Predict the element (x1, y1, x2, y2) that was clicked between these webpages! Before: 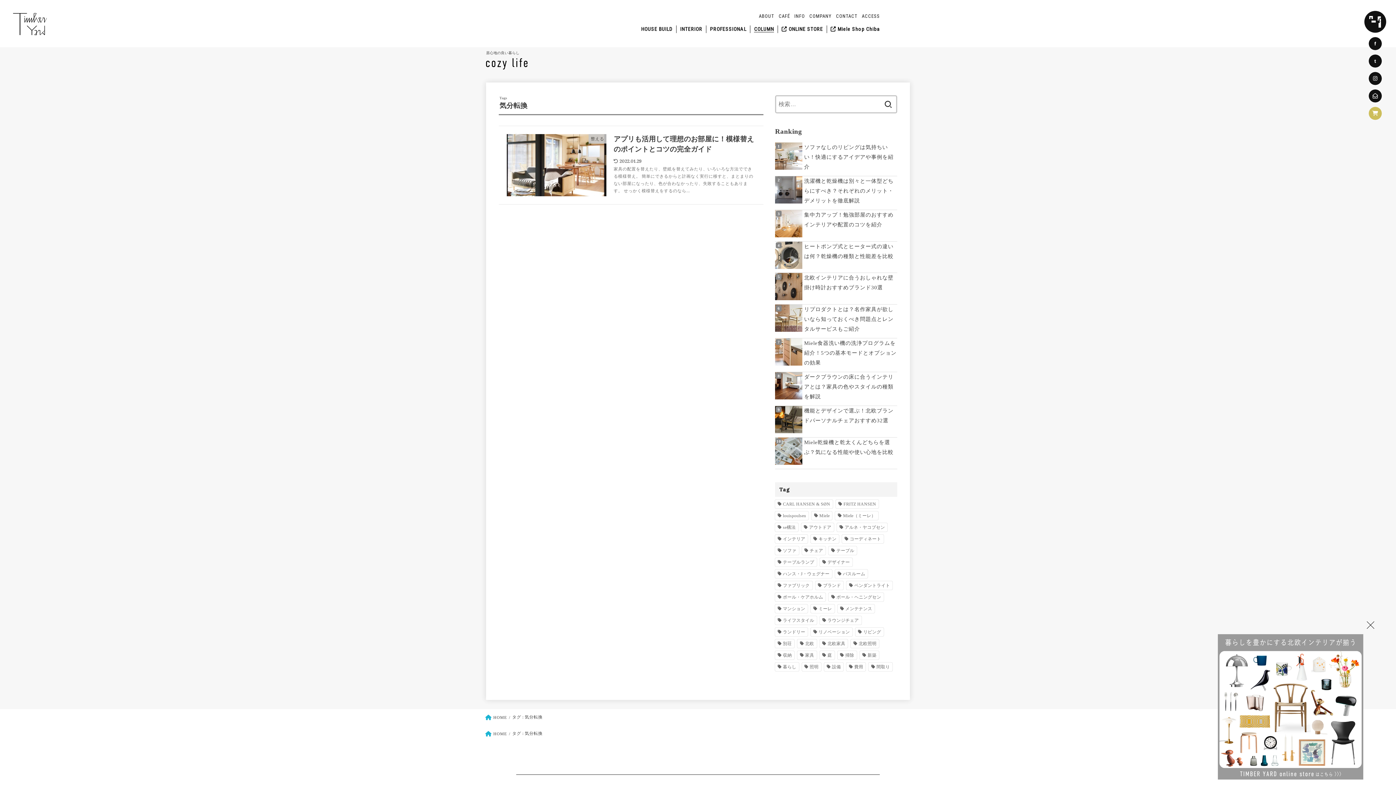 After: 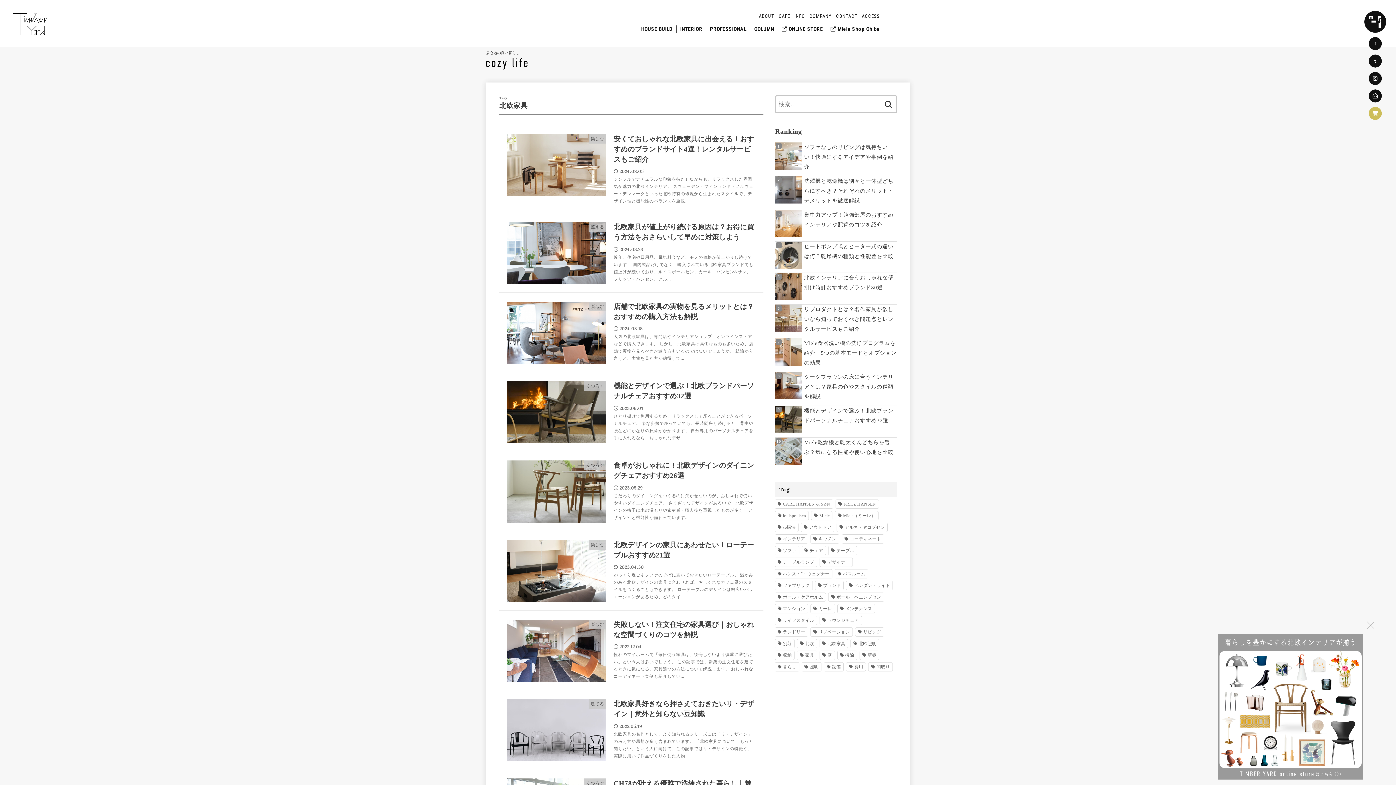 Action: bbox: (819, 639, 848, 648) label: 北欧家具 (81個の項目)